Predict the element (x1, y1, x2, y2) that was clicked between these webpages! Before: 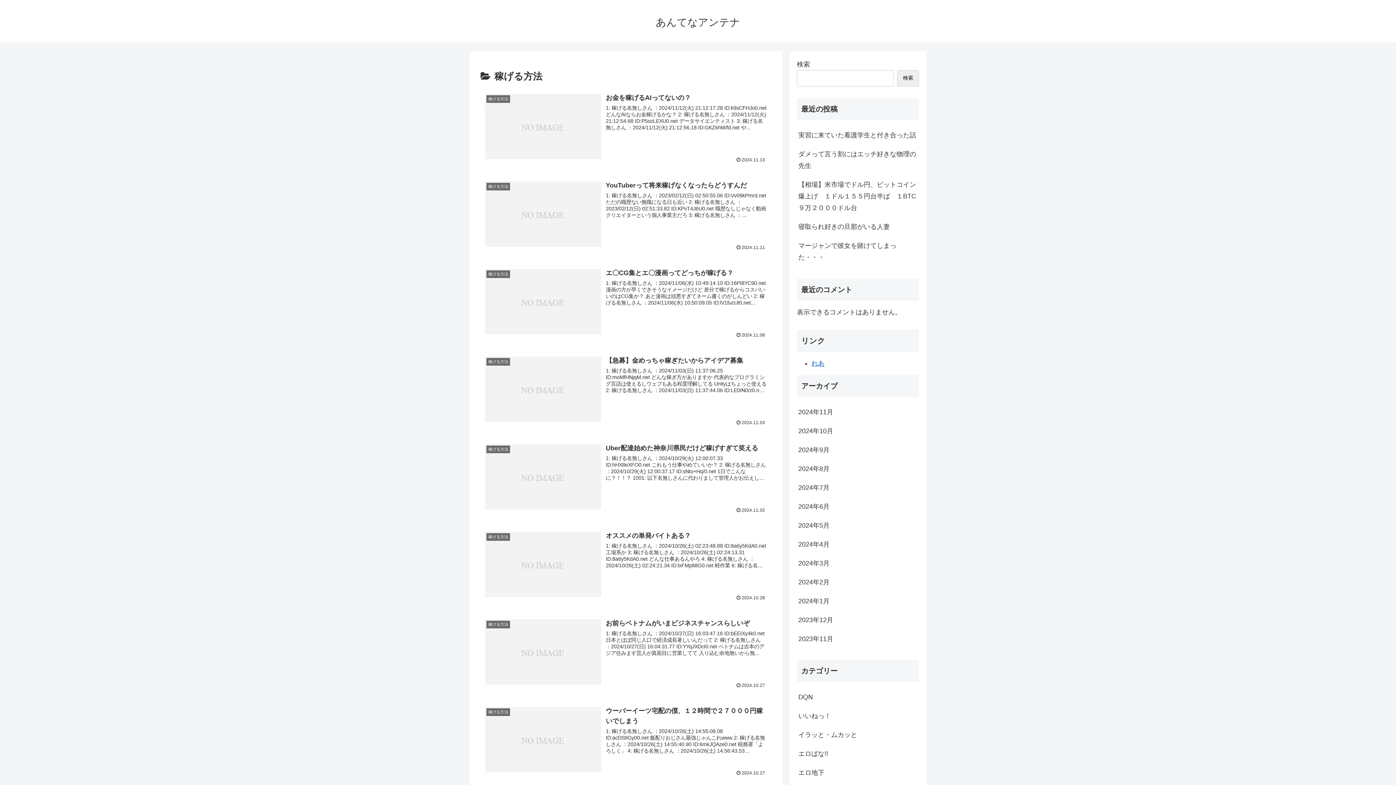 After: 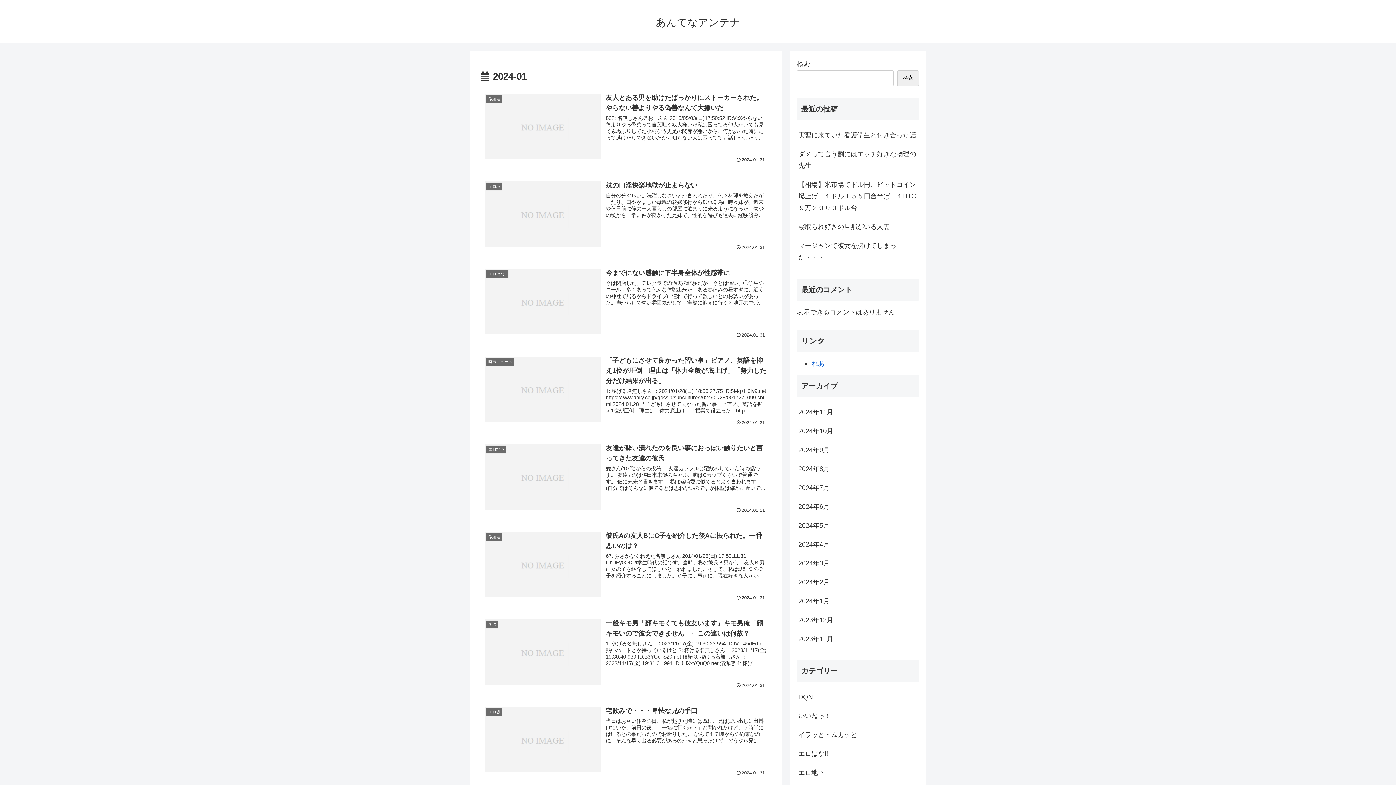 Action: label: 2024年1月 bbox: (797, 591, 919, 610)